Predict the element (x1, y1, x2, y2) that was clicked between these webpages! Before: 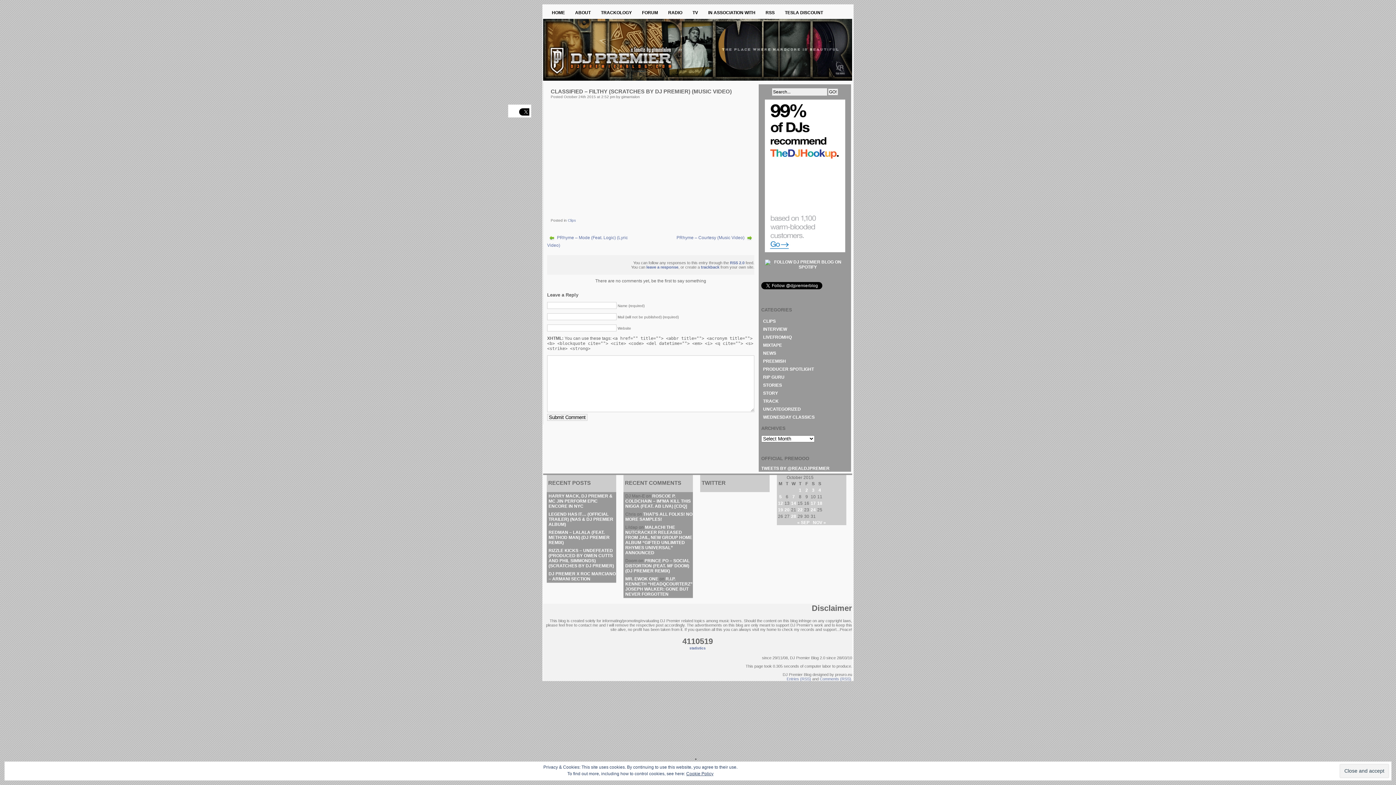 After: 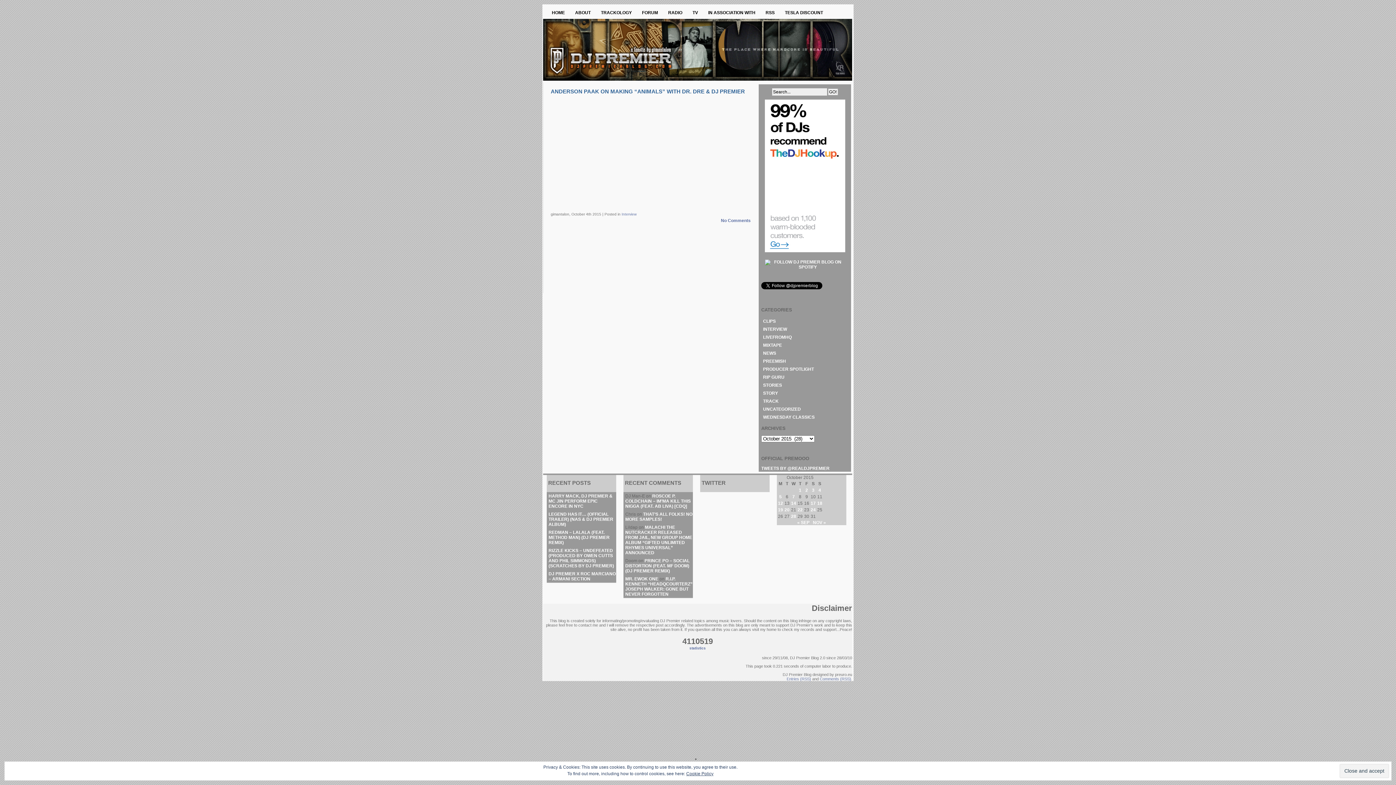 Action: label: Posts published on October 4, 2015 bbox: (818, 488, 821, 493)